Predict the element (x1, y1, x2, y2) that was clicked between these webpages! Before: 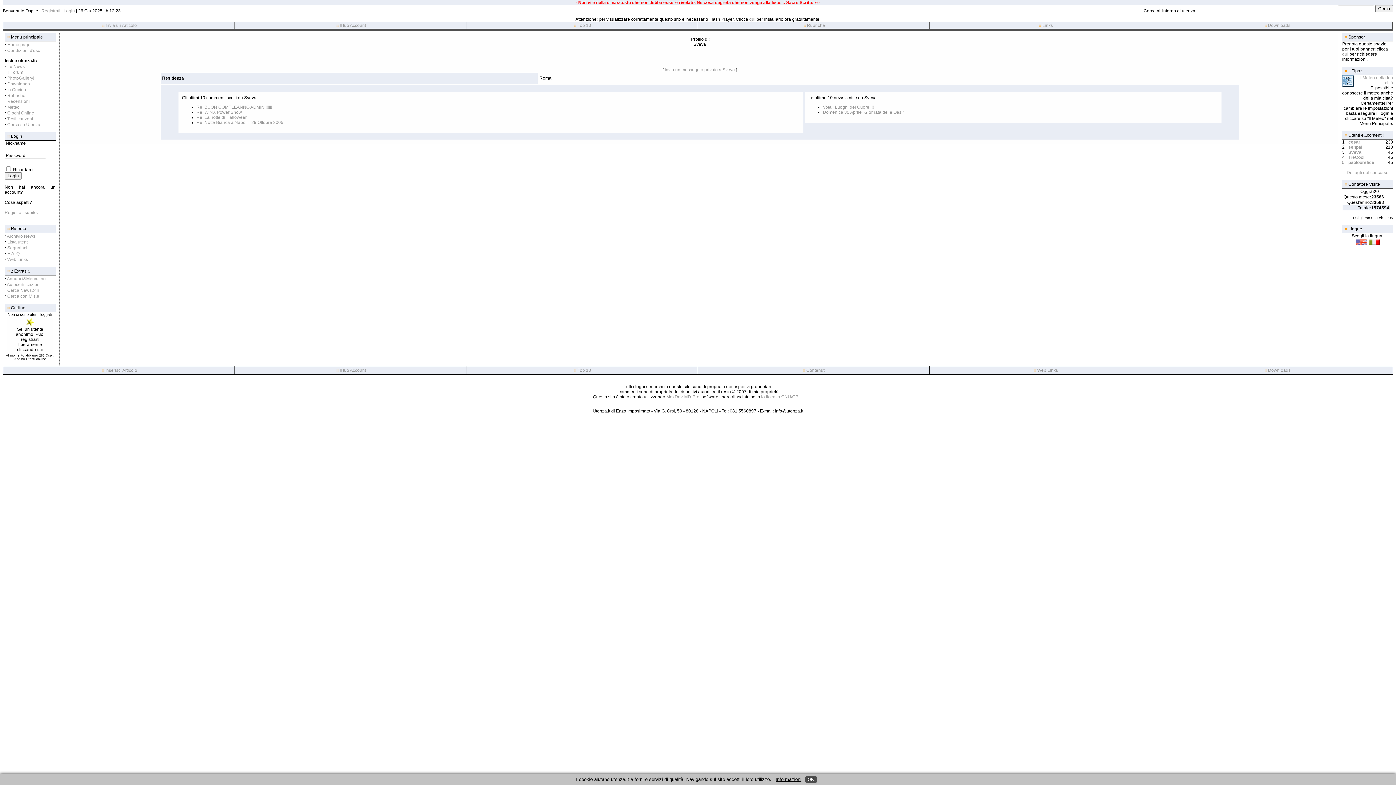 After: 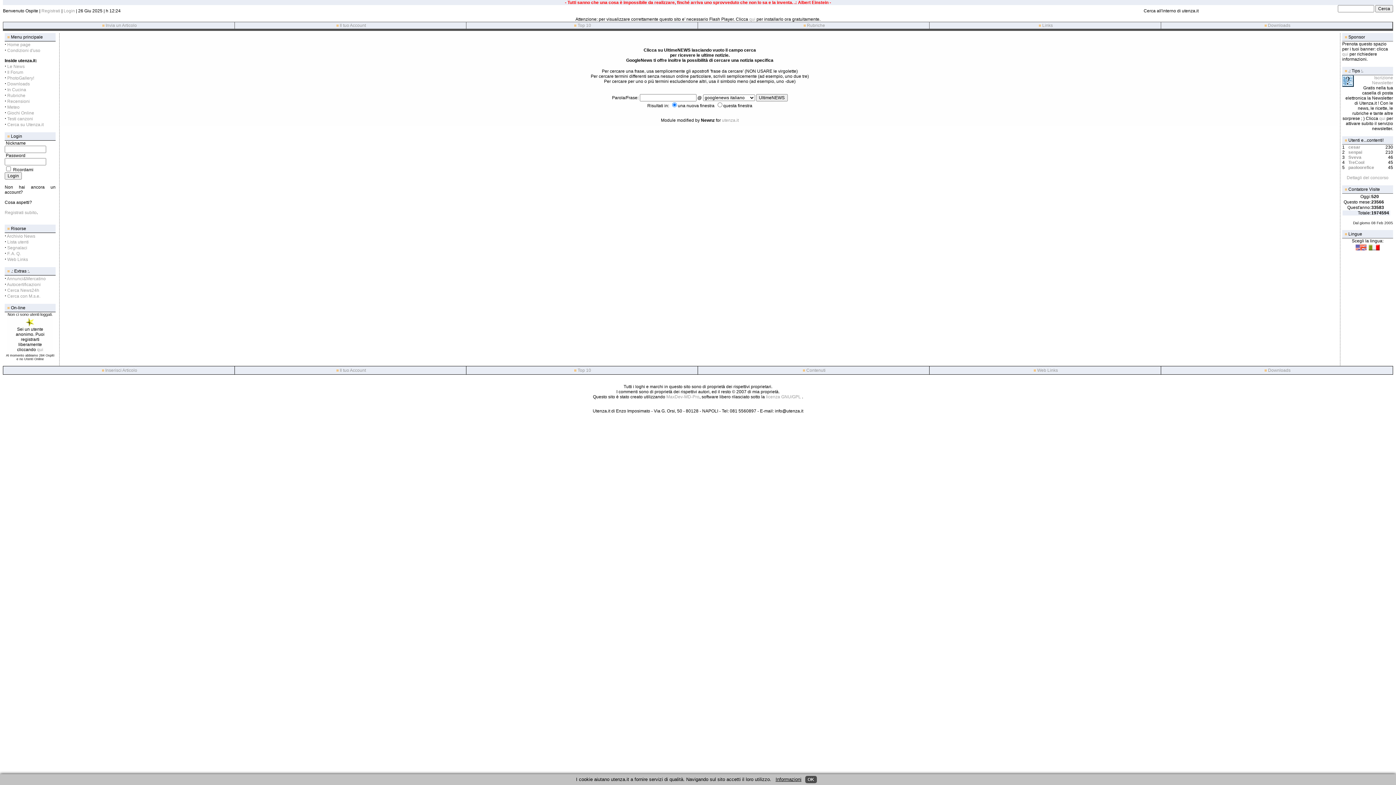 Action: bbox: (7, 288, 39, 293) label: Cerca News24h